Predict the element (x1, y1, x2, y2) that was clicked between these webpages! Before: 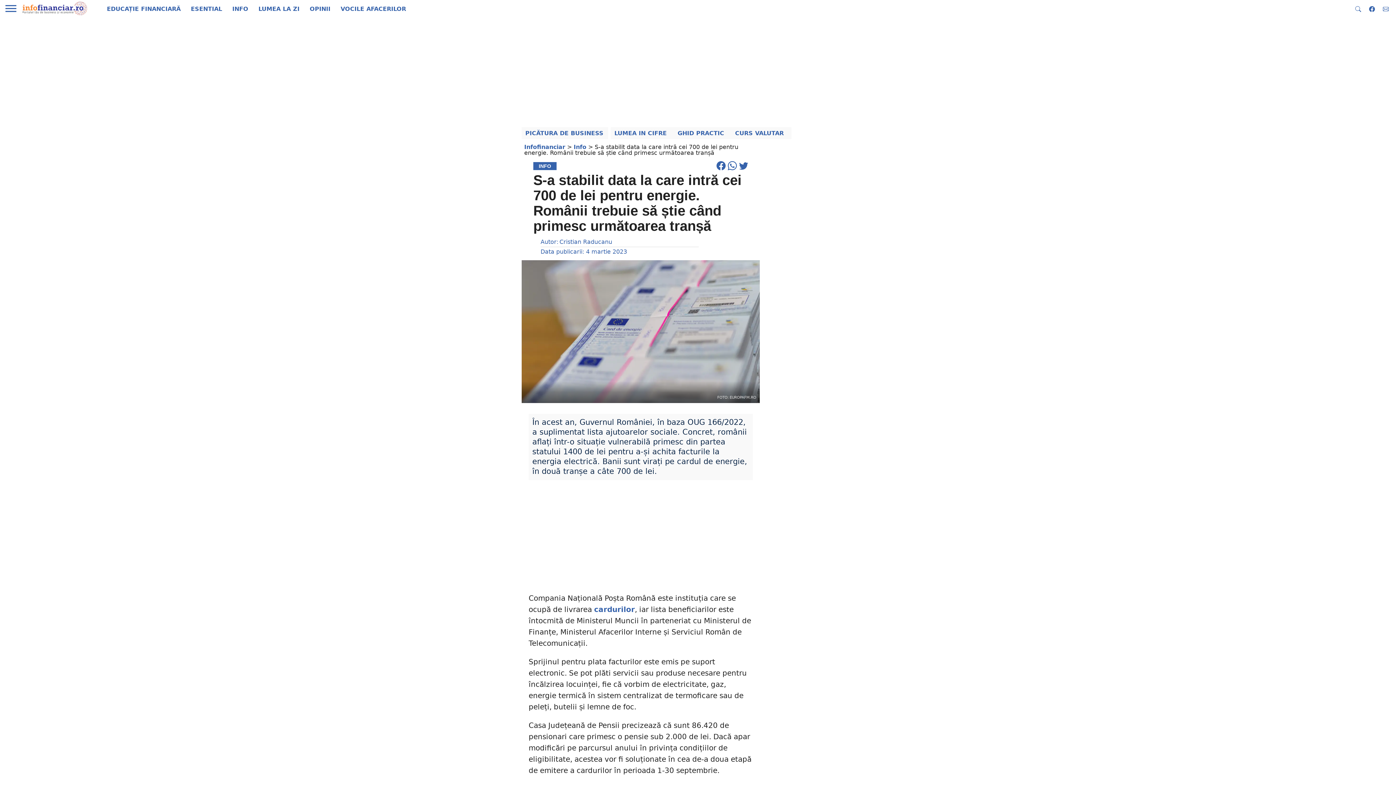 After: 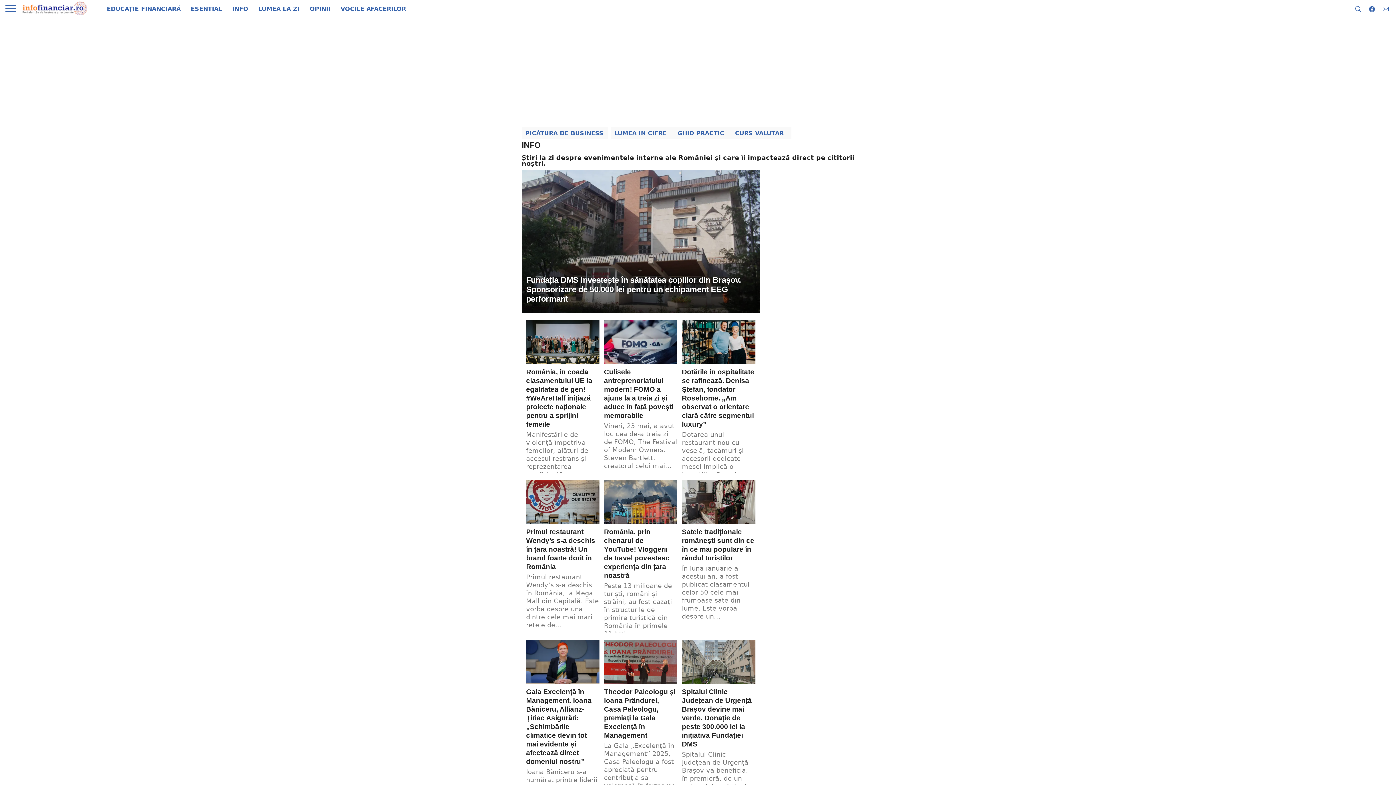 Action: bbox: (573, 143, 586, 150) label: Info